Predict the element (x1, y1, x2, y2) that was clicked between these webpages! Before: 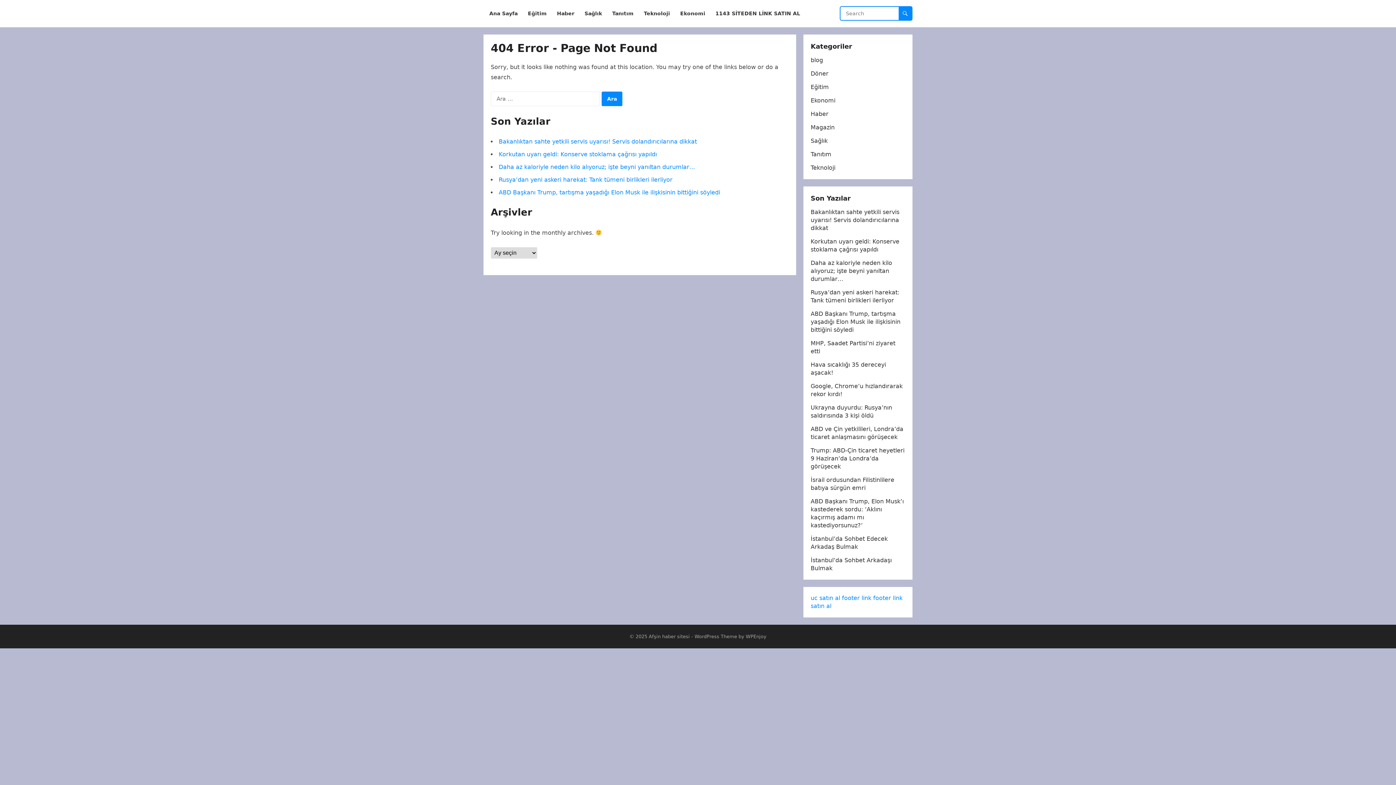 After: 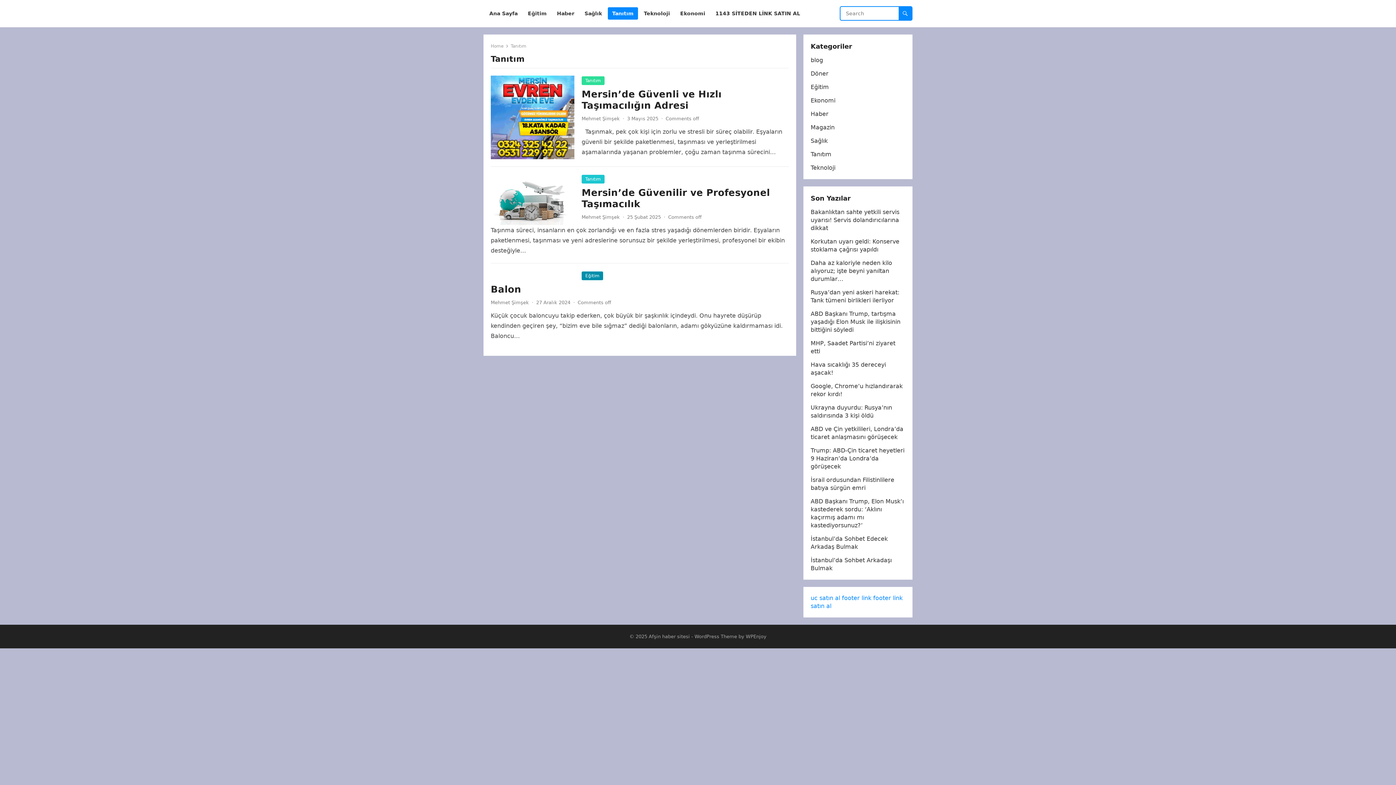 Action: bbox: (810, 150, 831, 157) label: Tanıtım